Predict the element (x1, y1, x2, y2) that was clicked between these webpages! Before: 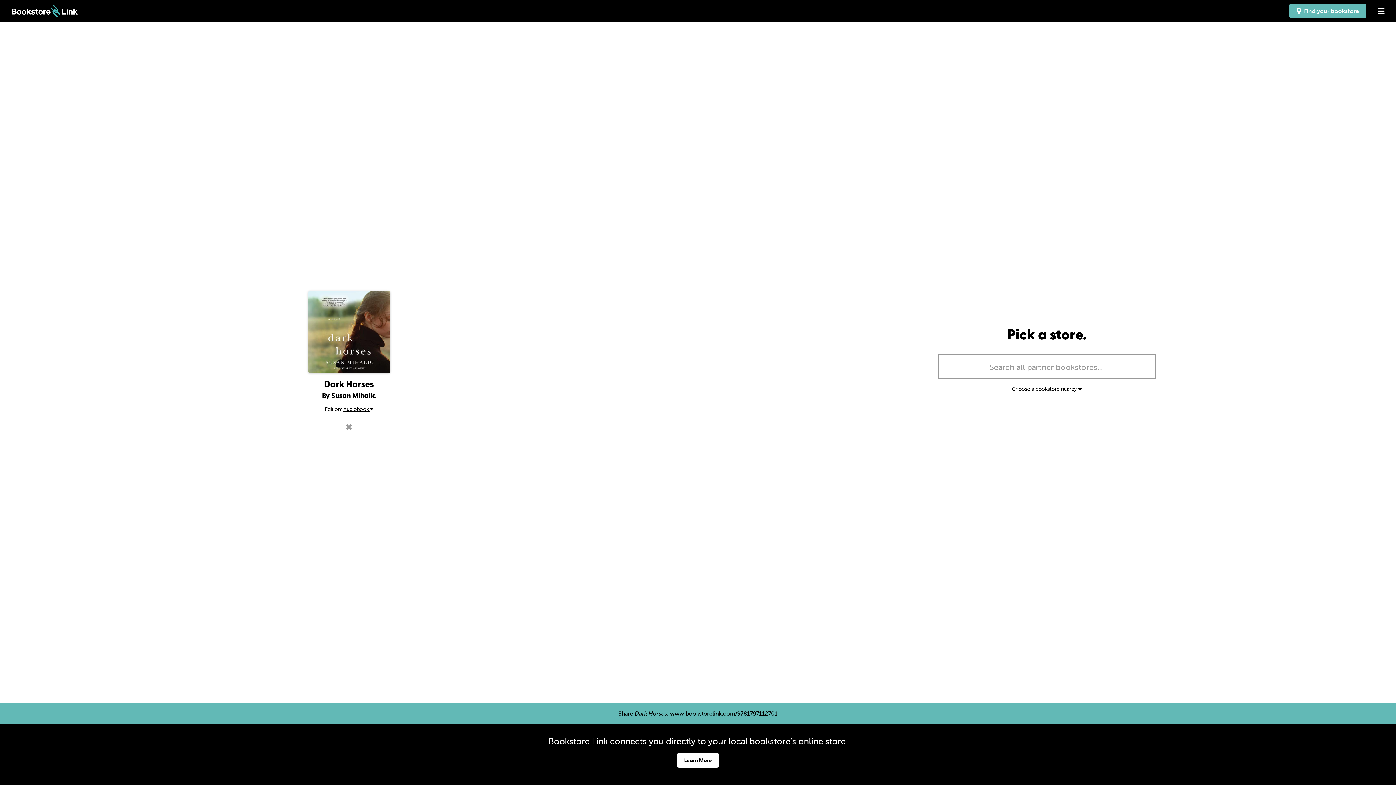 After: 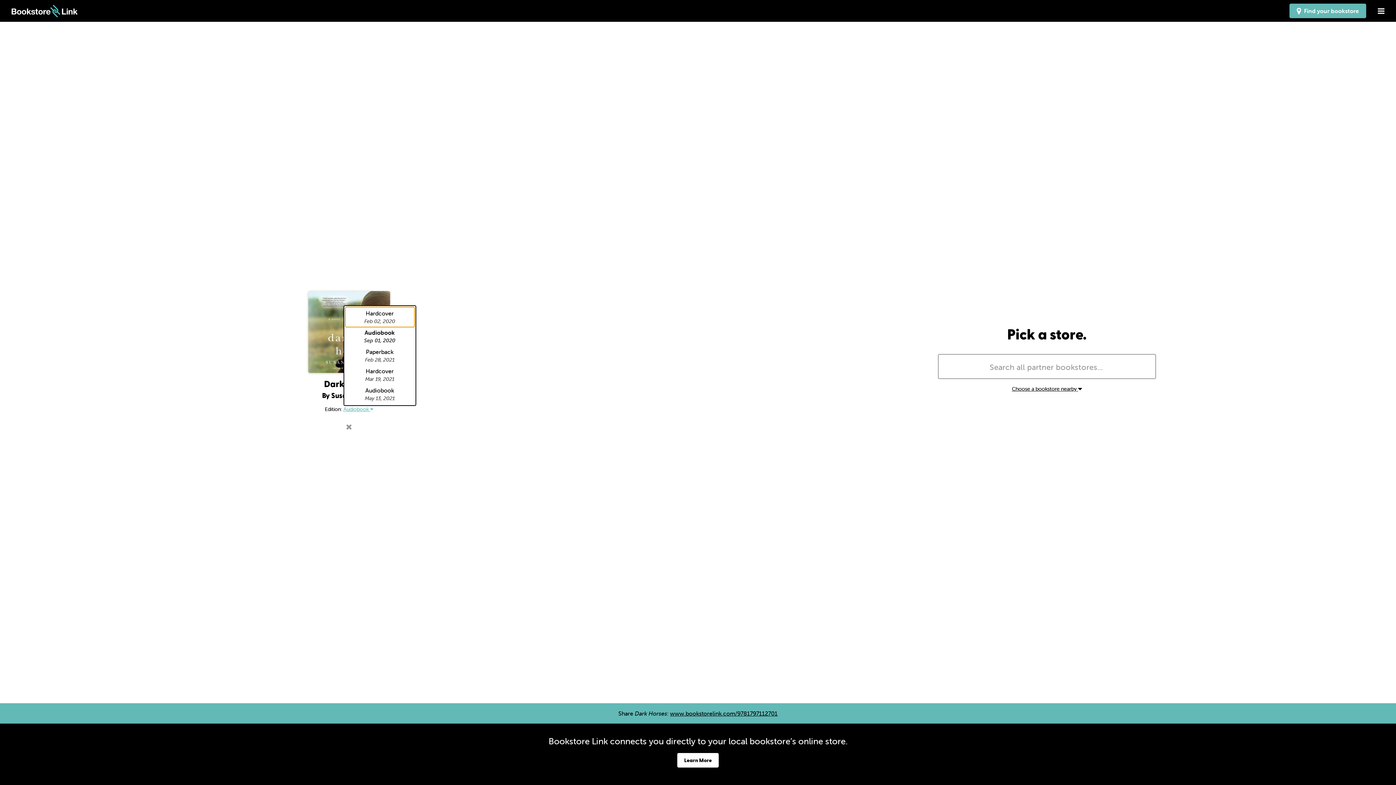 Action: bbox: (343, 406, 373, 412) label: Audiobook 